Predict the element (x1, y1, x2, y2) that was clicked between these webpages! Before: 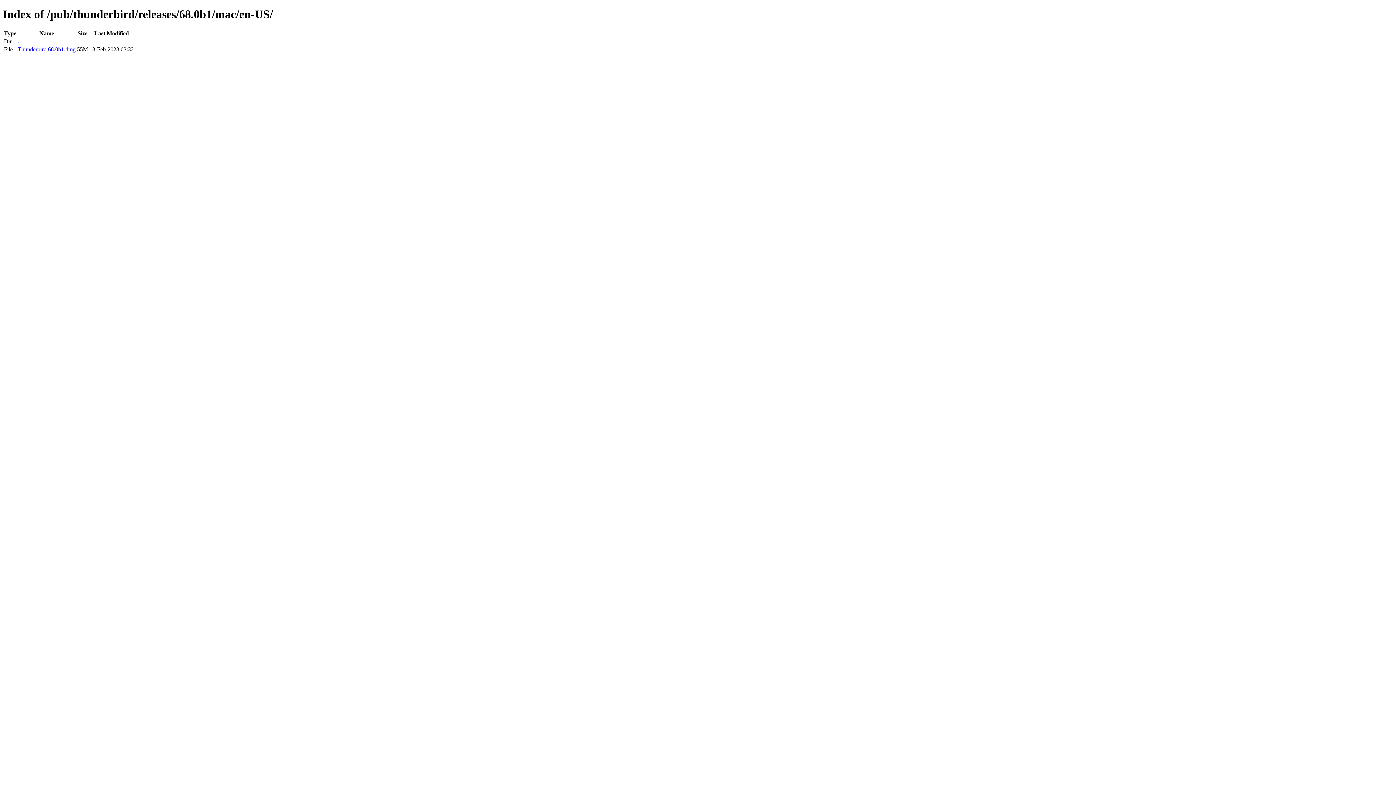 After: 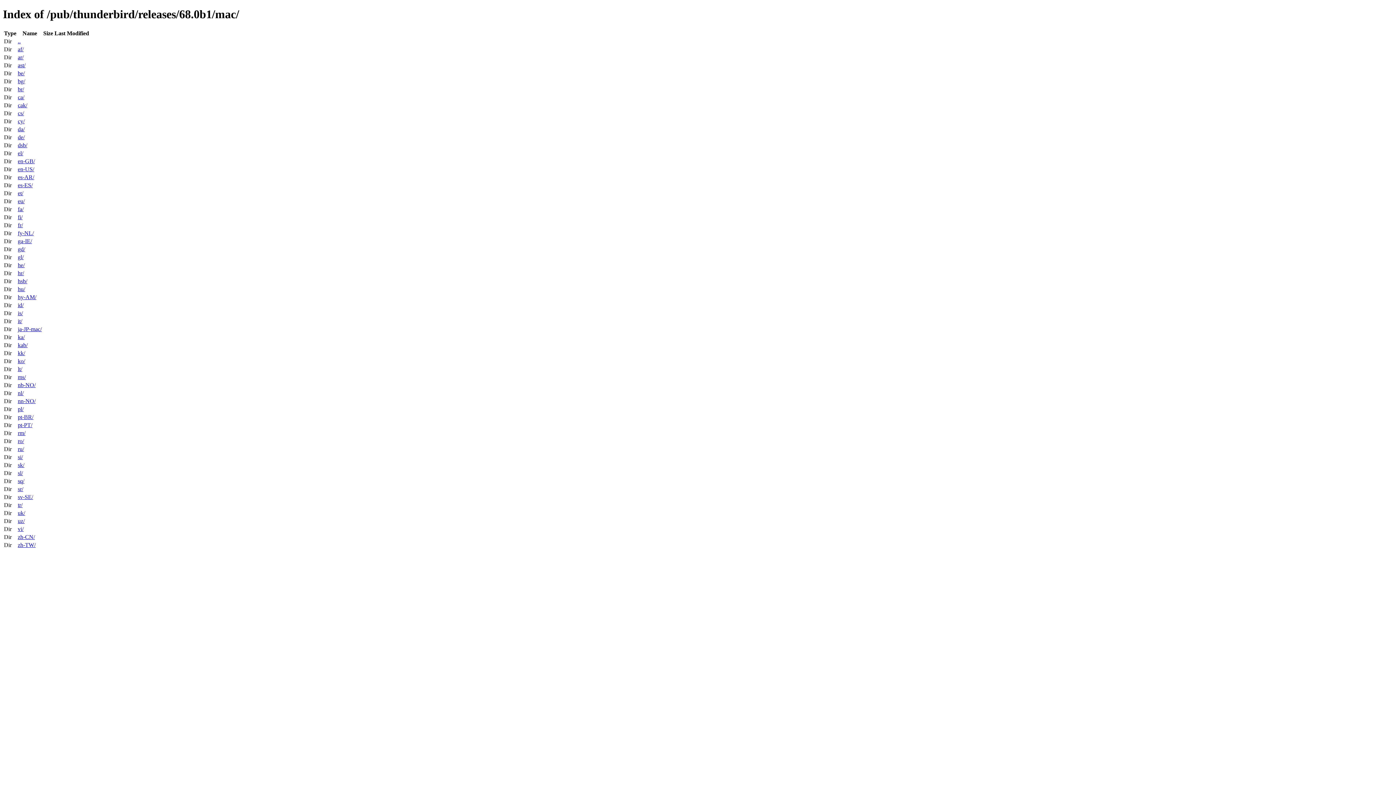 Action: label: .. bbox: (17, 38, 20, 44)